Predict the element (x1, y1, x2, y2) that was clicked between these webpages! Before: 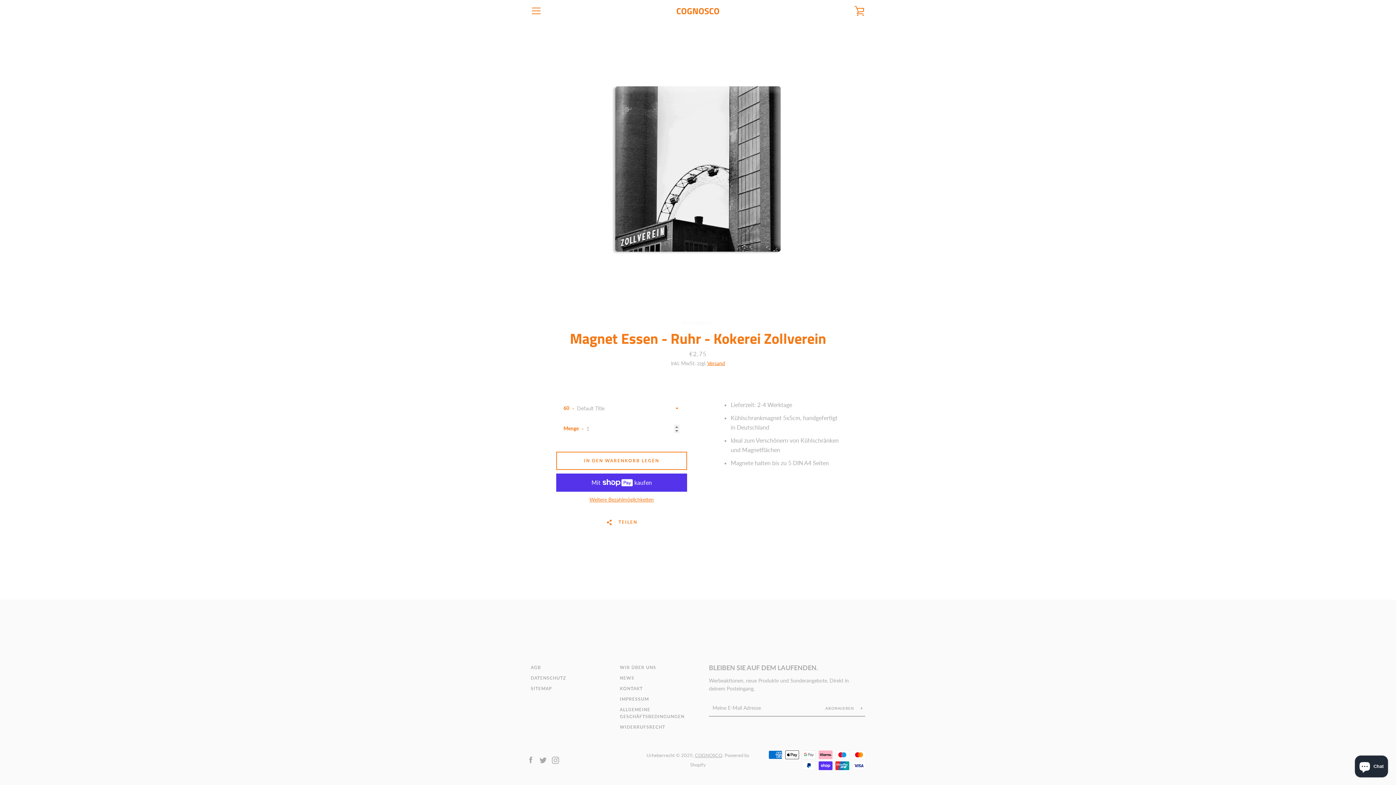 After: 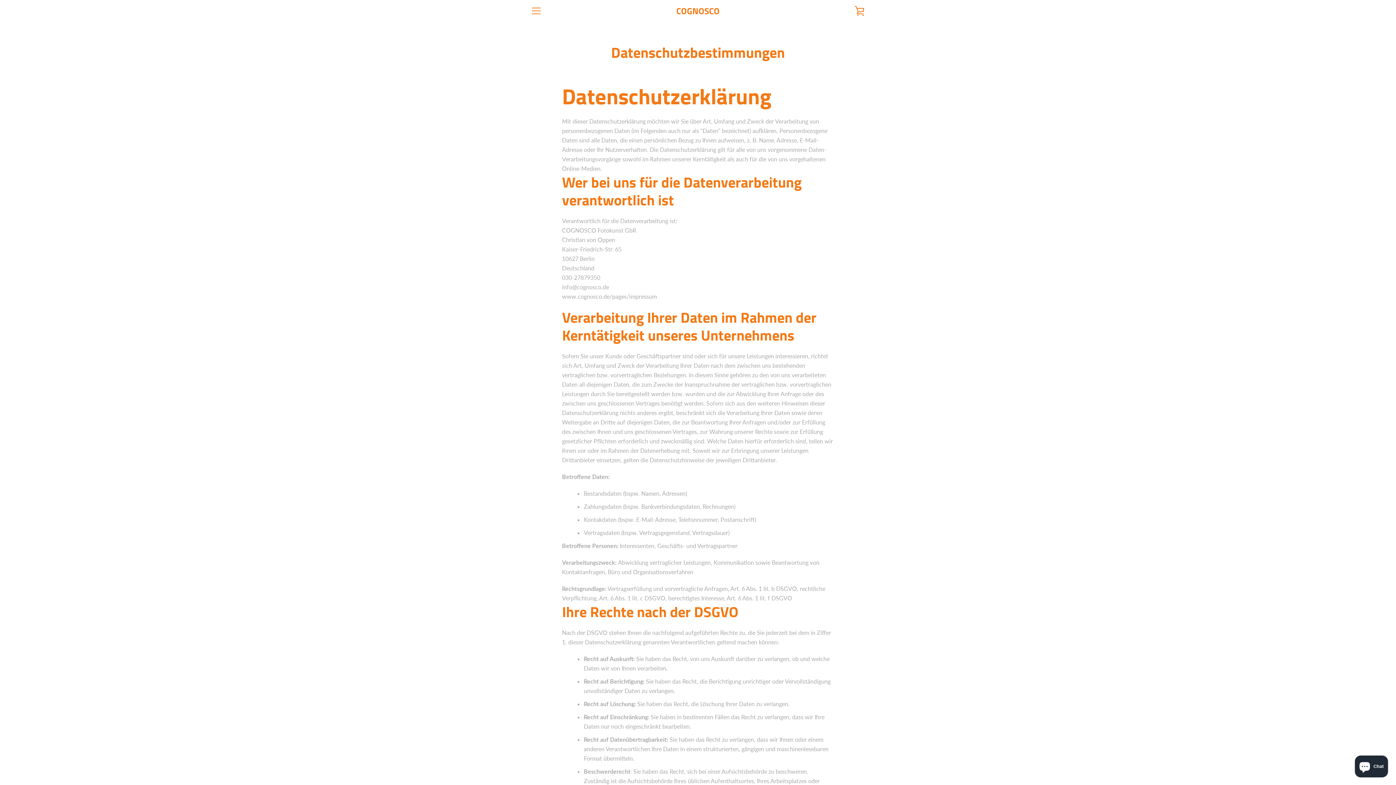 Action: bbox: (530, 675, 566, 681) label: DATENSCHUTZ